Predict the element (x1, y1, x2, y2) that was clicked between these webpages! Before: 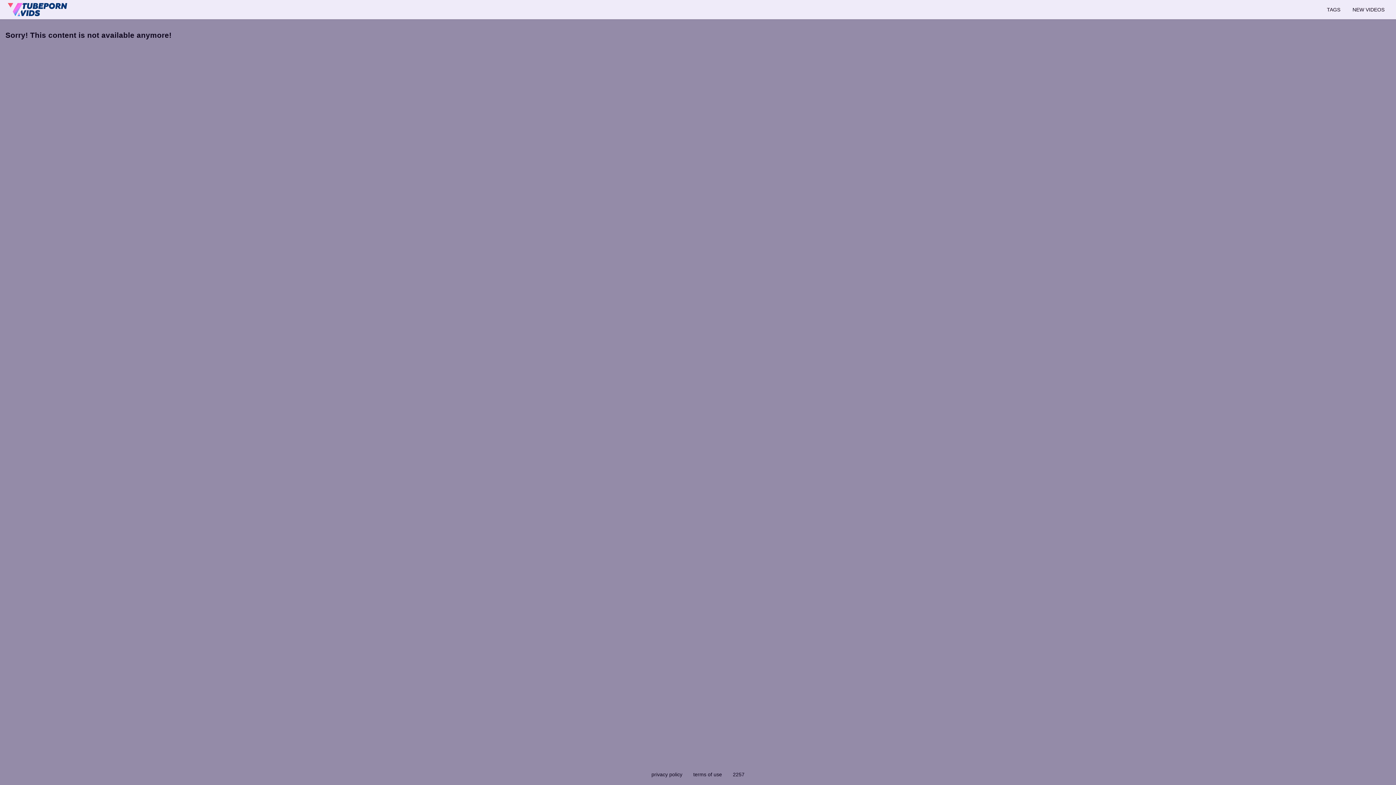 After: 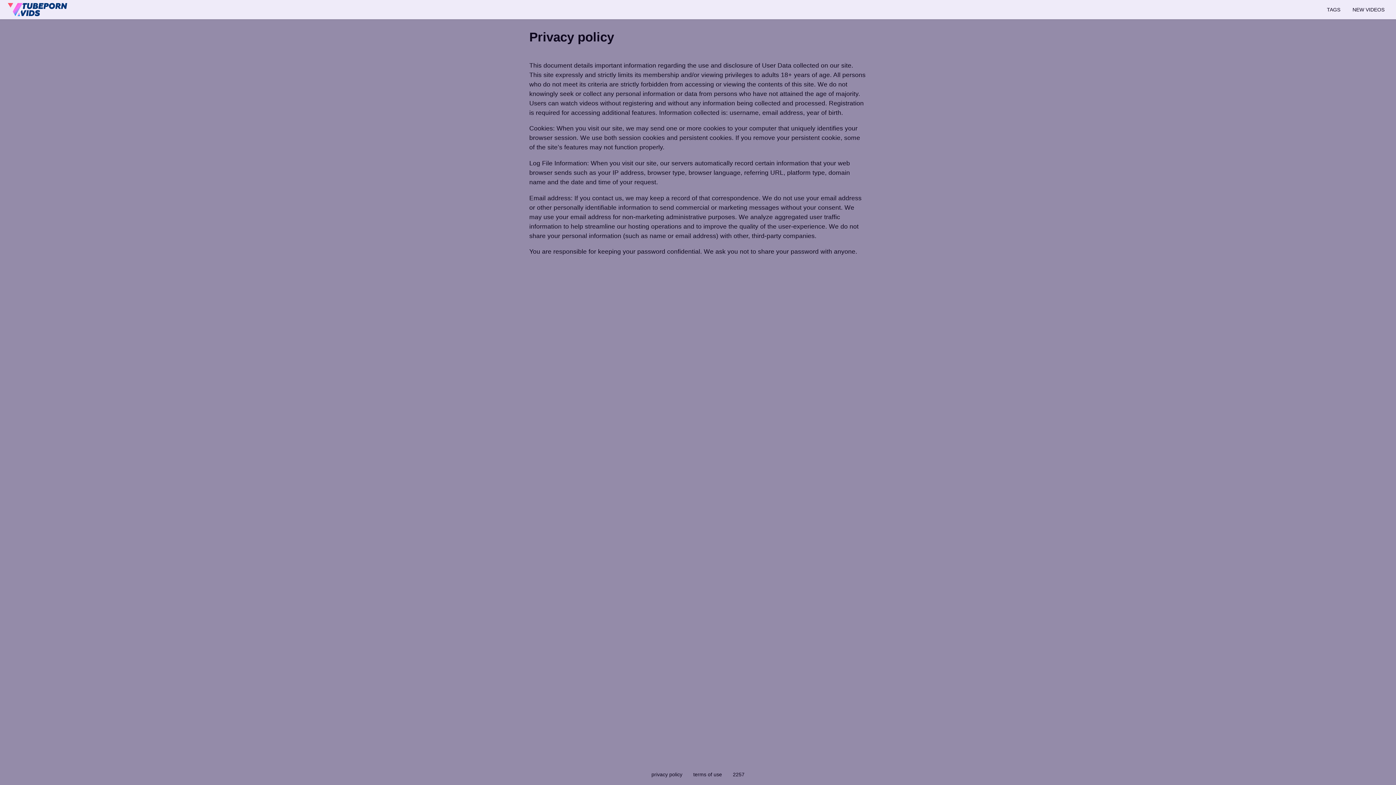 Action: bbox: (651, 772, 682, 777) label: privacy policy